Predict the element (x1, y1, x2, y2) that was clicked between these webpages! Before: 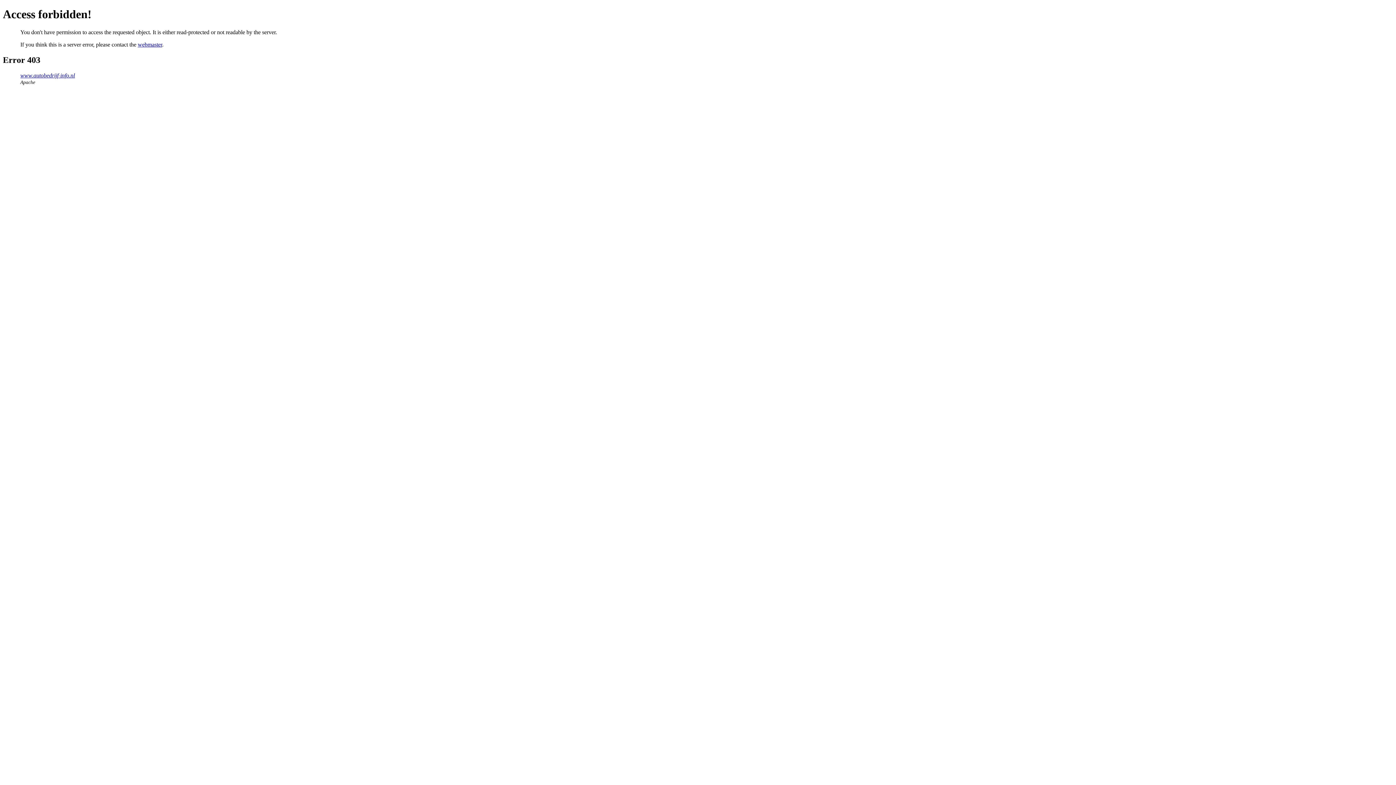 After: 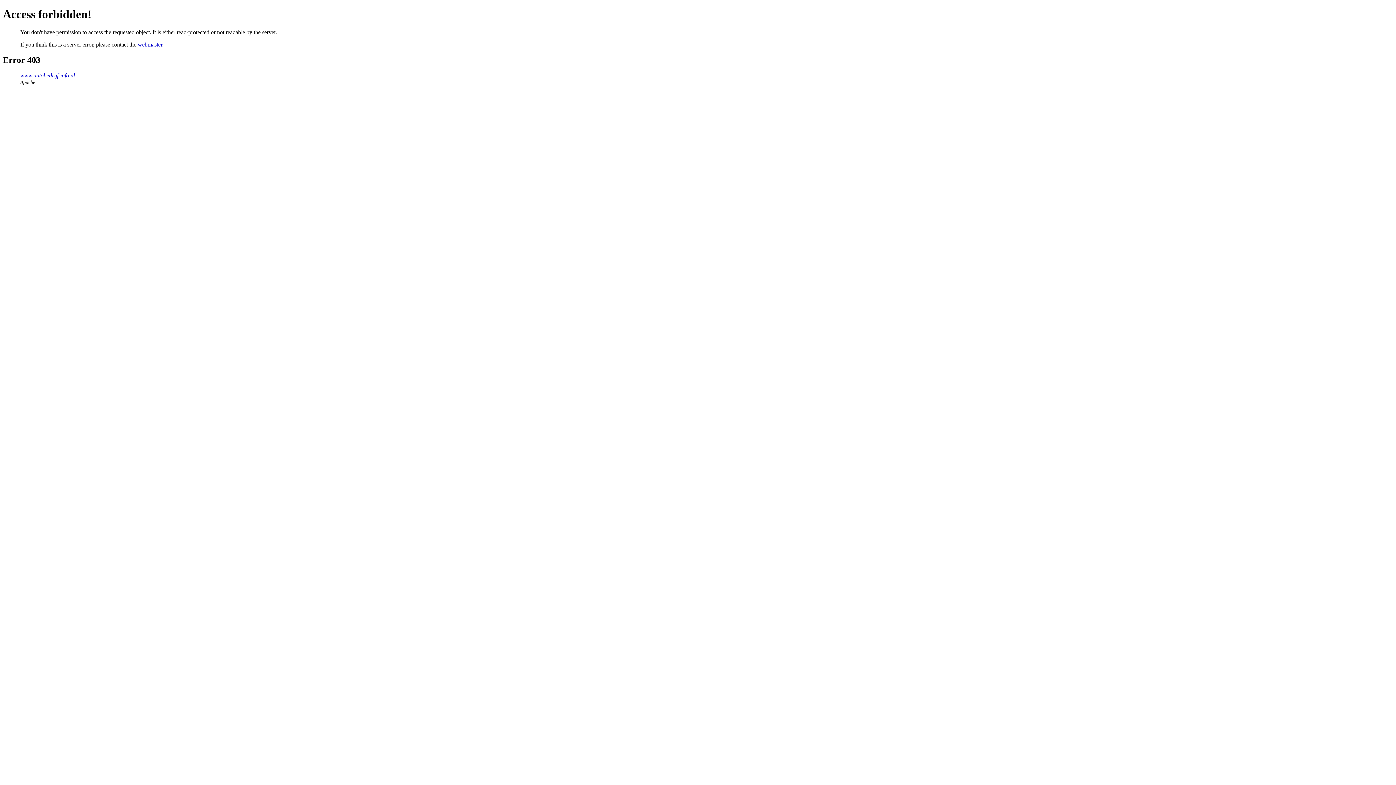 Action: label: webmaster bbox: (137, 41, 162, 47)